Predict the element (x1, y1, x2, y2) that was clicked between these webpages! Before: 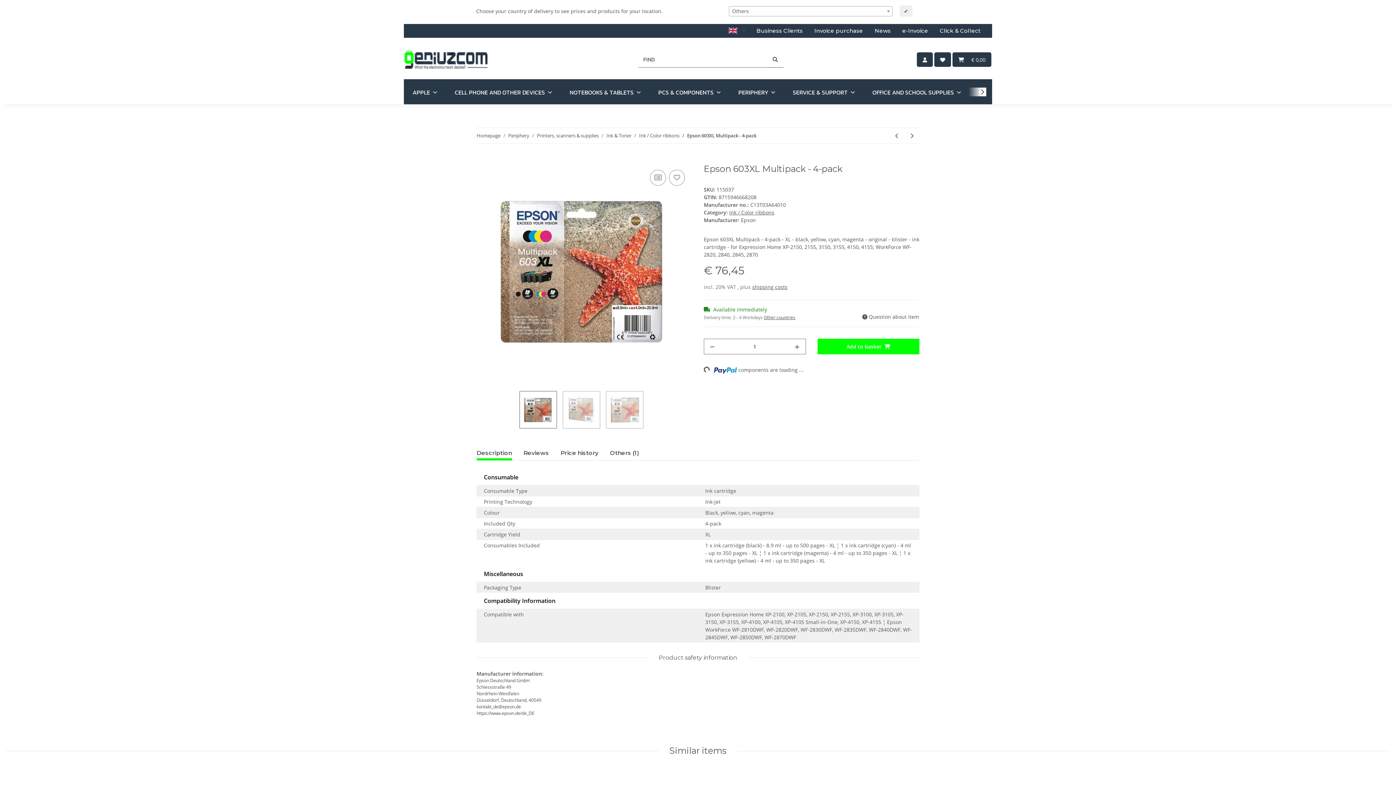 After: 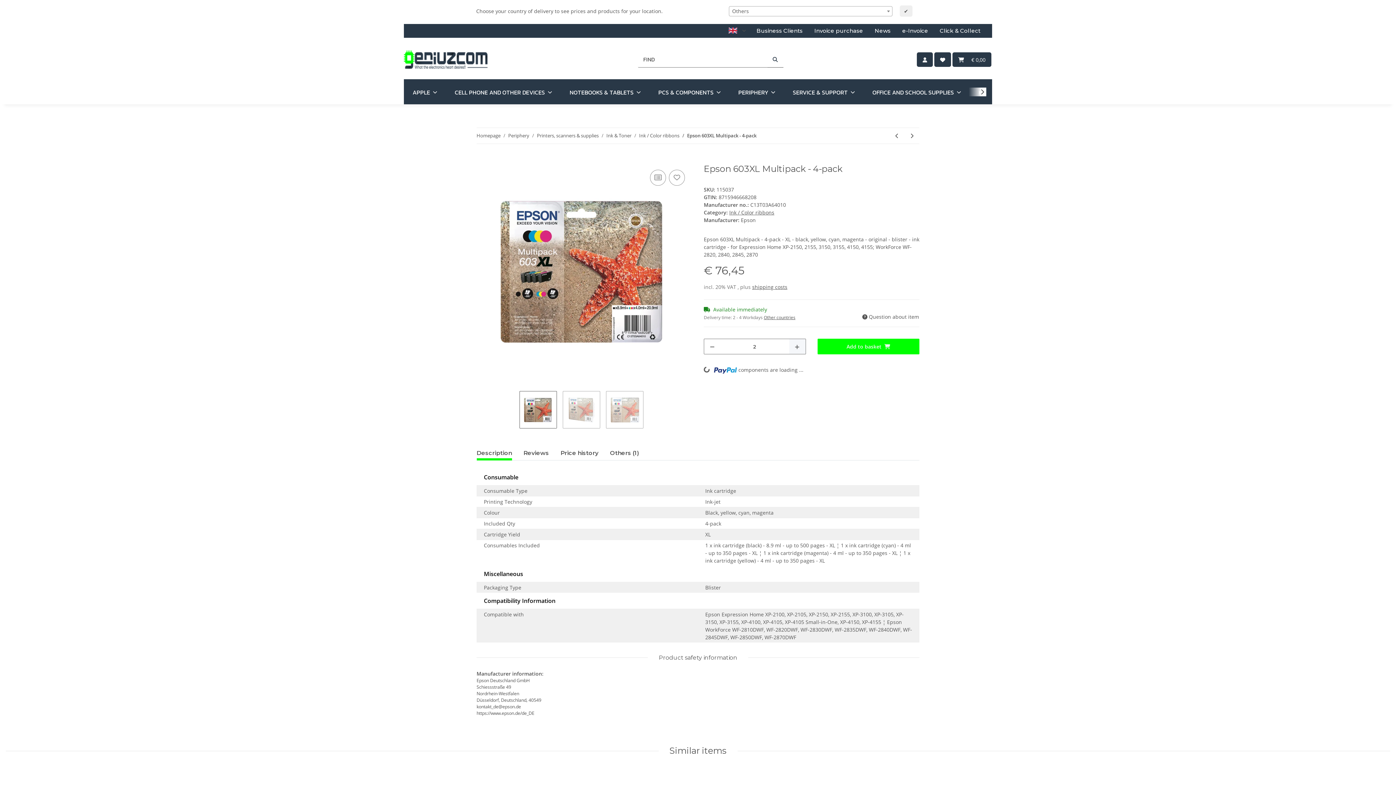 Action: label: increase quantity bbox: (789, 339, 805, 354)